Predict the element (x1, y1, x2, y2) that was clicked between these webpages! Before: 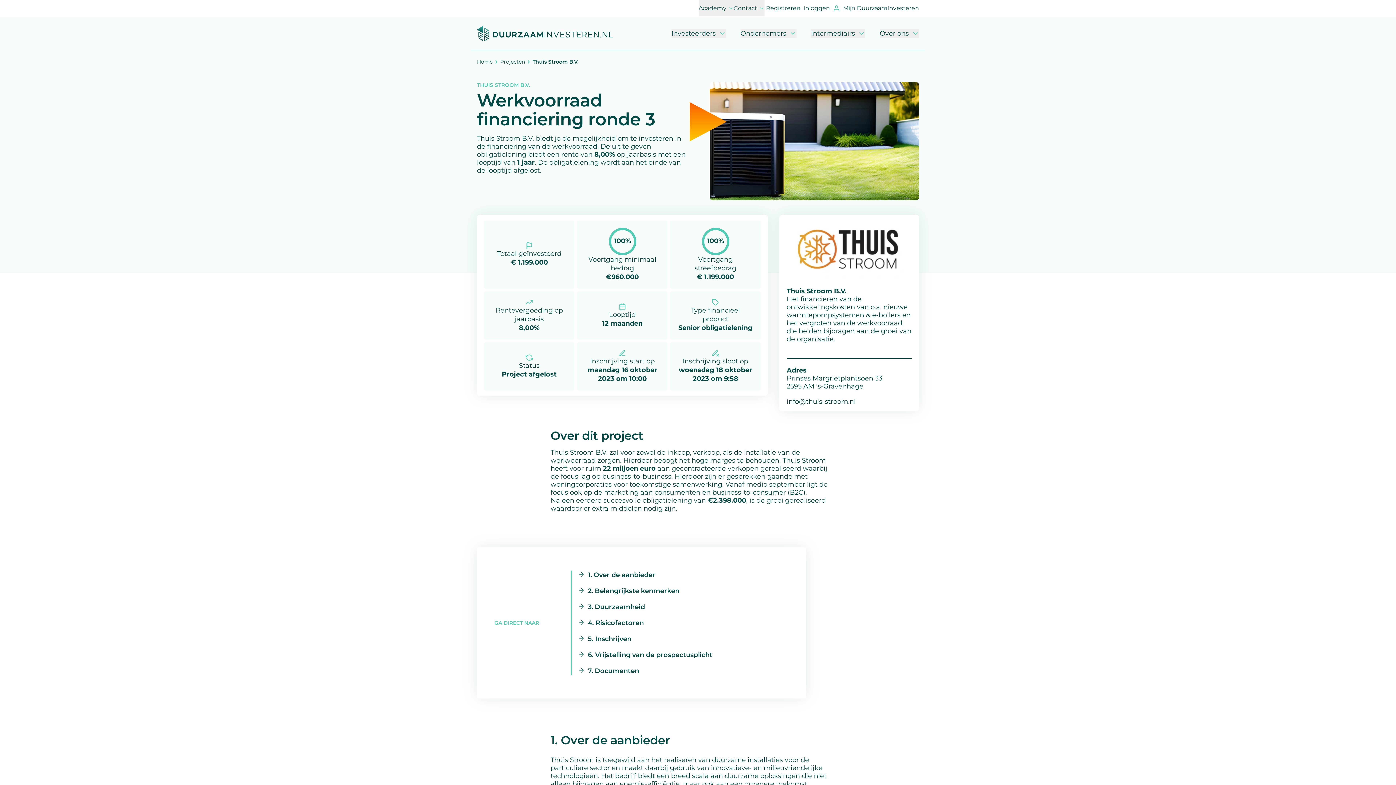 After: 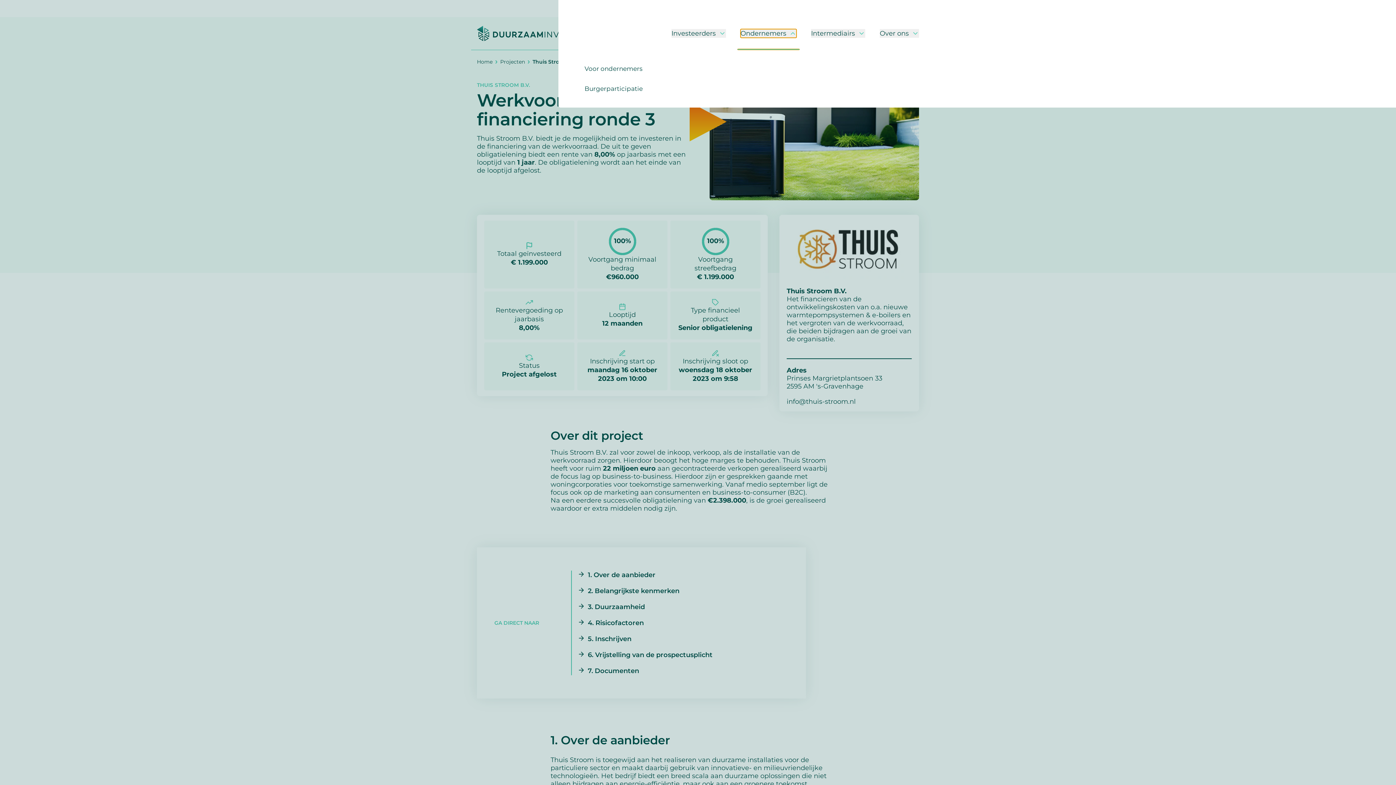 Action: label: Ondernemers bbox: (740, 29, 796, 37)